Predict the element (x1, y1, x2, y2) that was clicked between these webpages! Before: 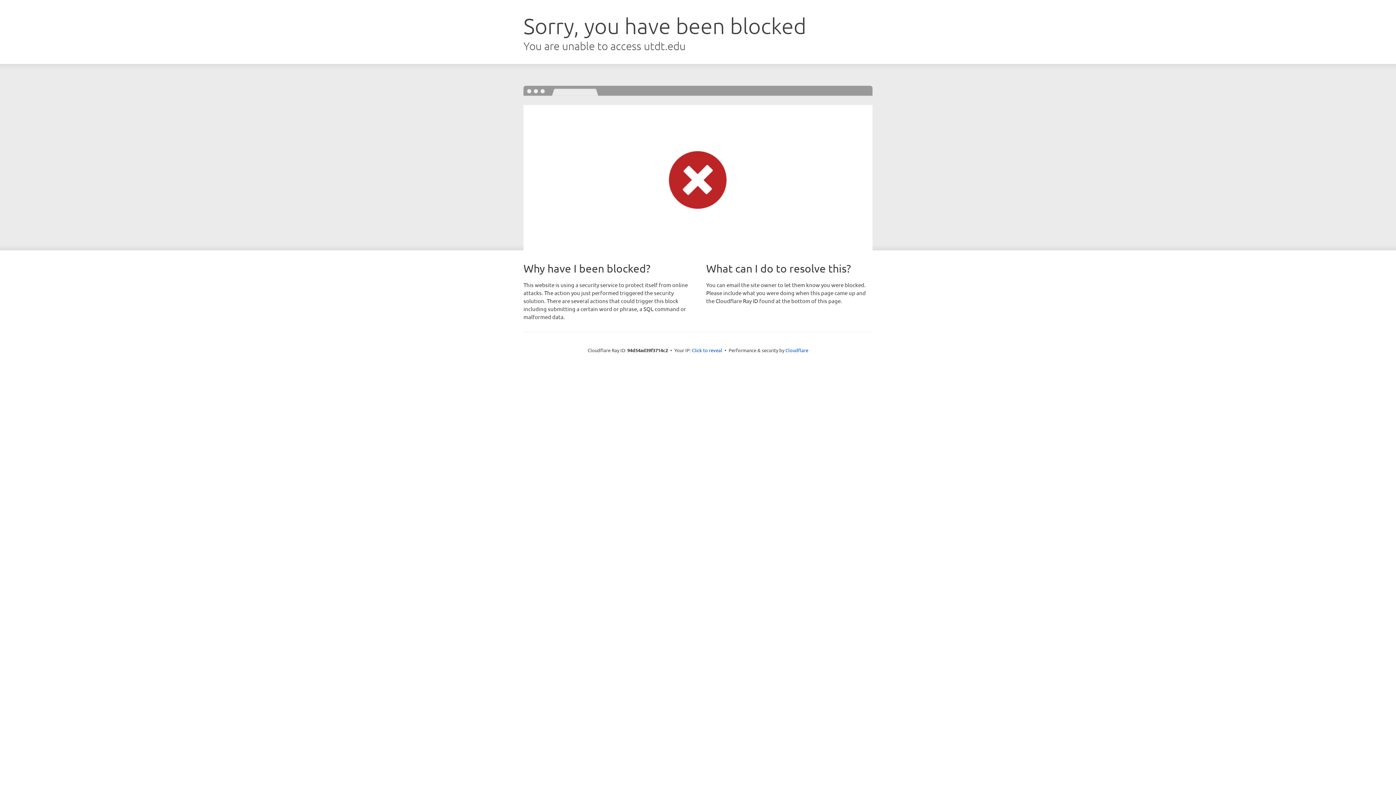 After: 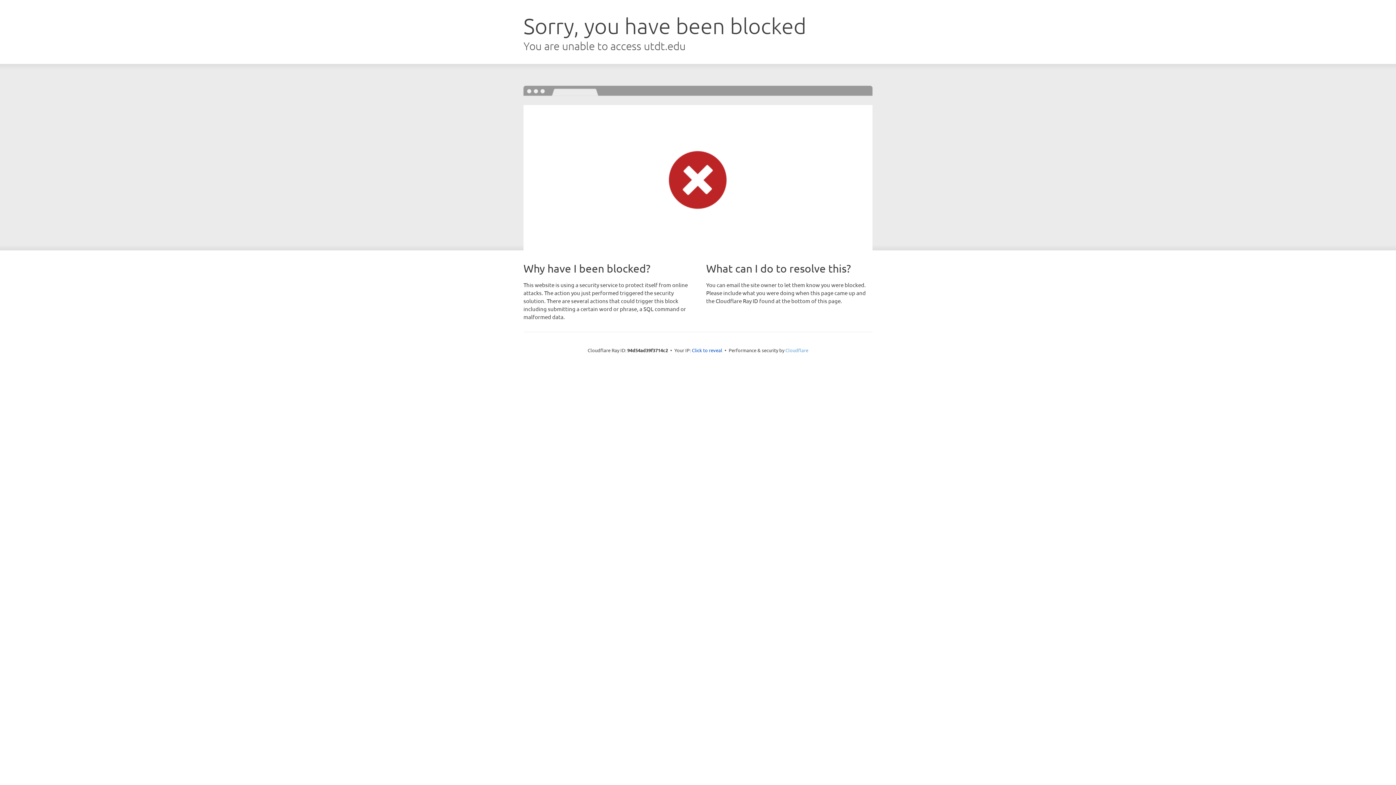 Action: label: Cloudflare bbox: (785, 347, 808, 353)